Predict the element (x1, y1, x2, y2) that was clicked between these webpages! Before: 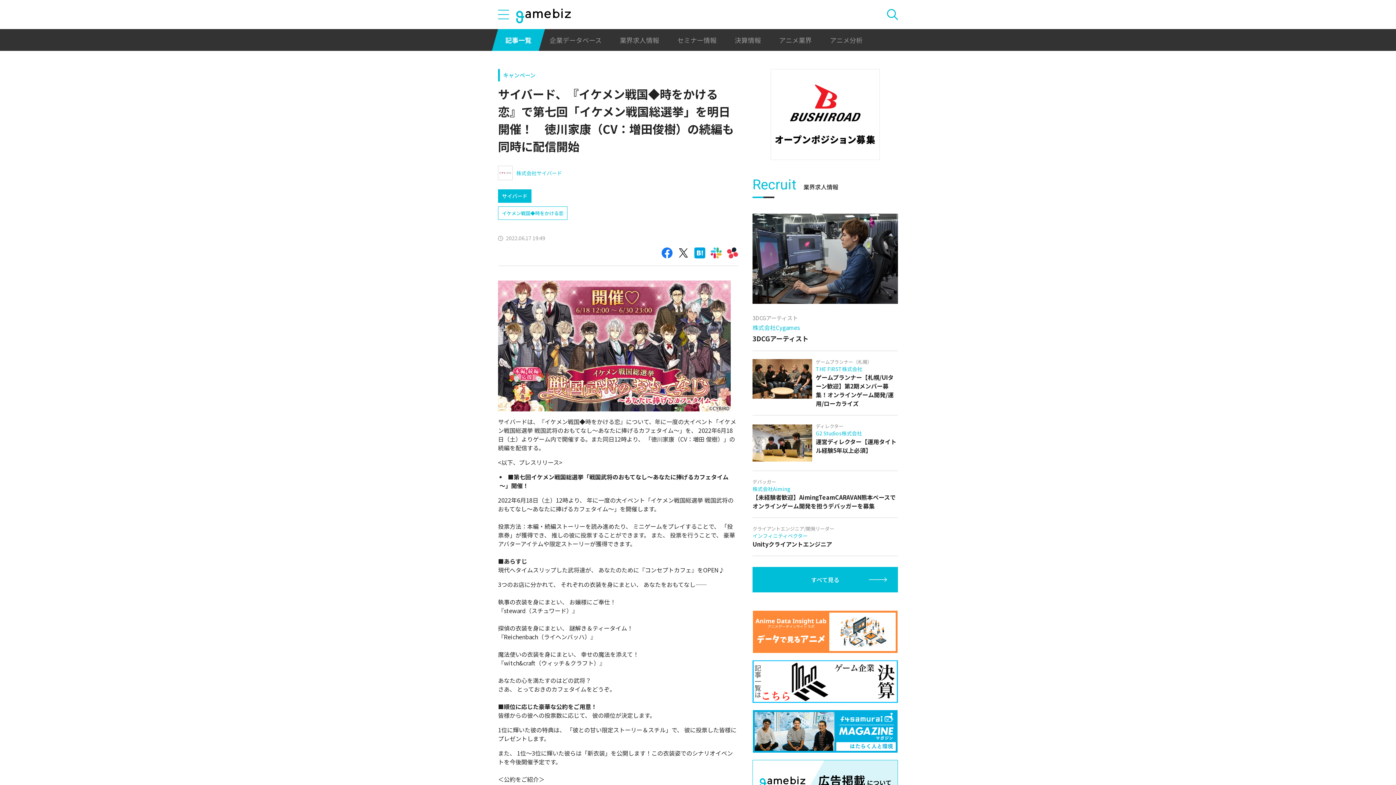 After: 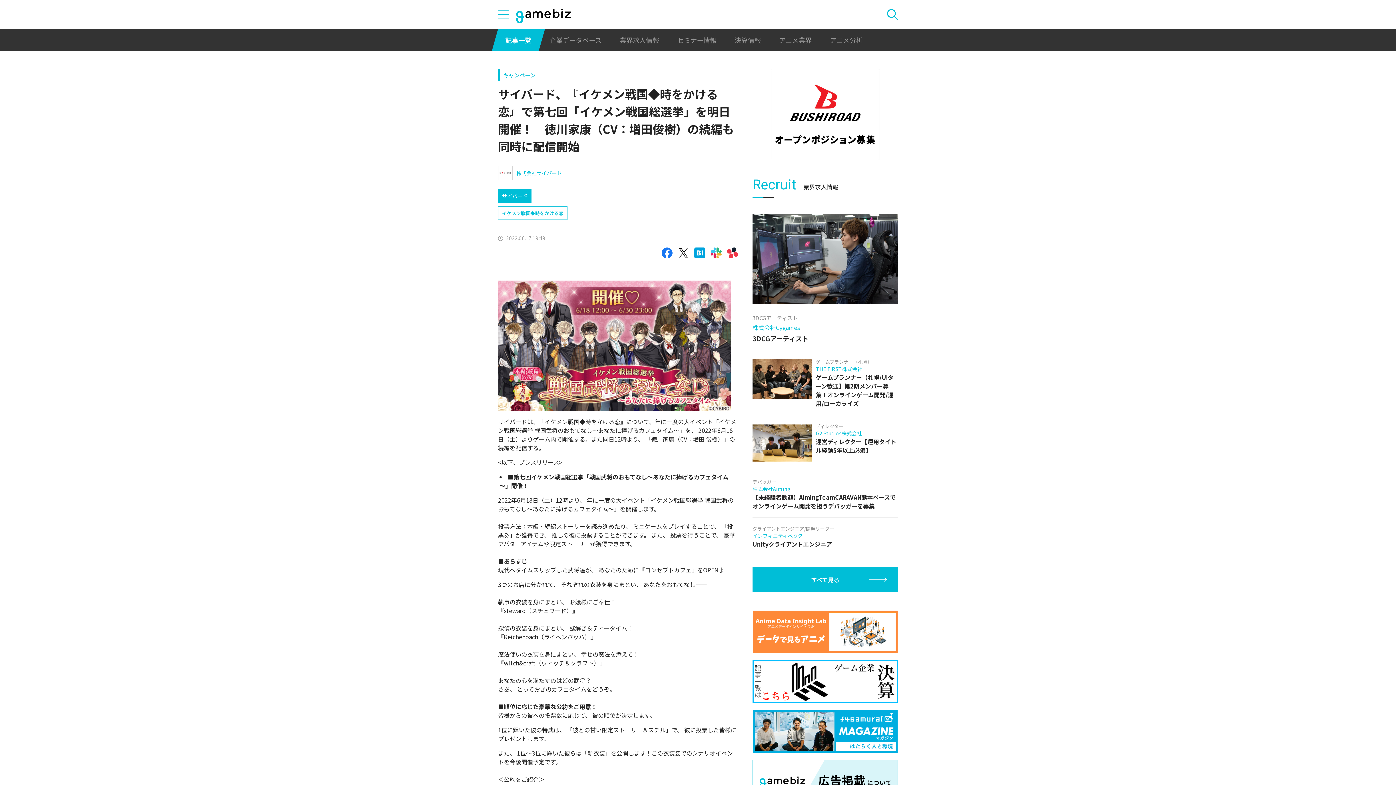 Action: bbox: (694, 247, 705, 258)